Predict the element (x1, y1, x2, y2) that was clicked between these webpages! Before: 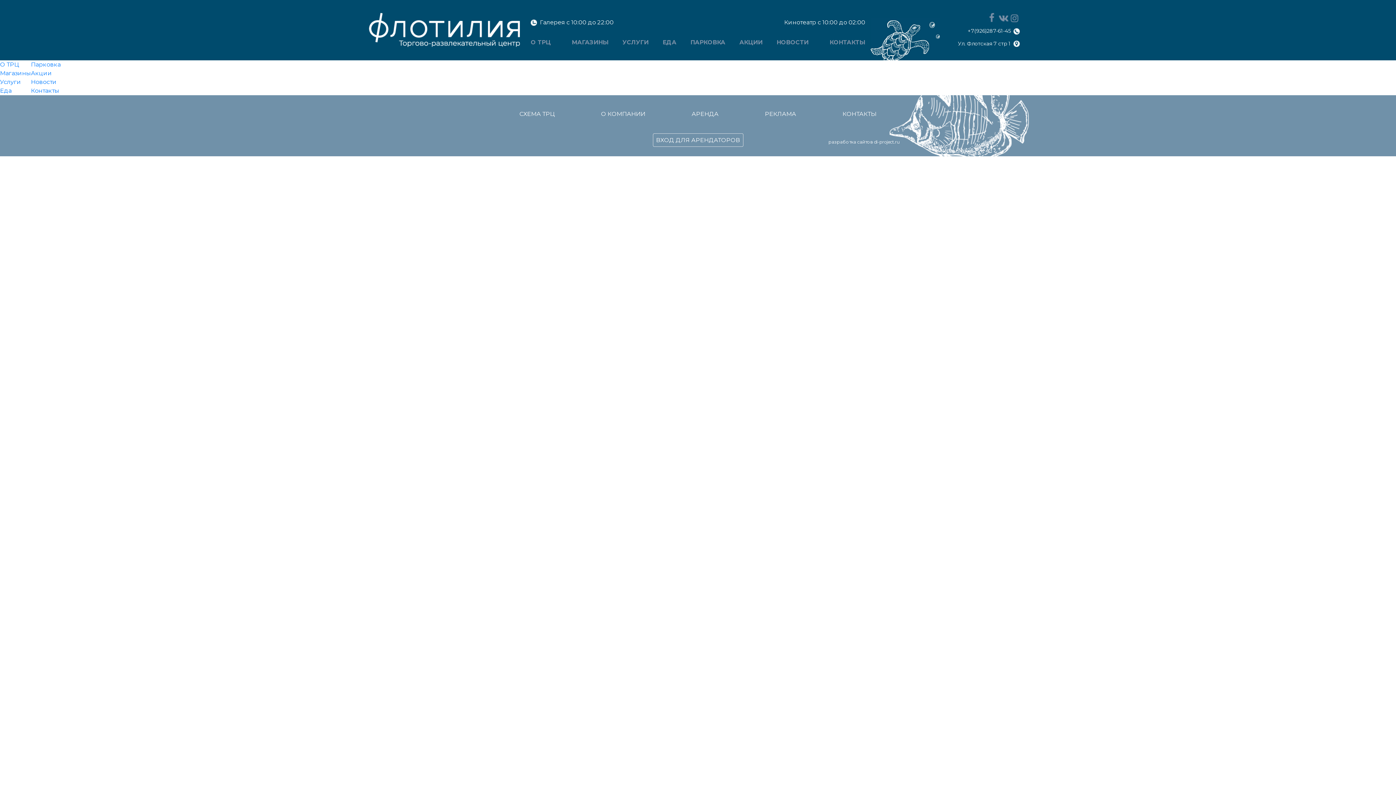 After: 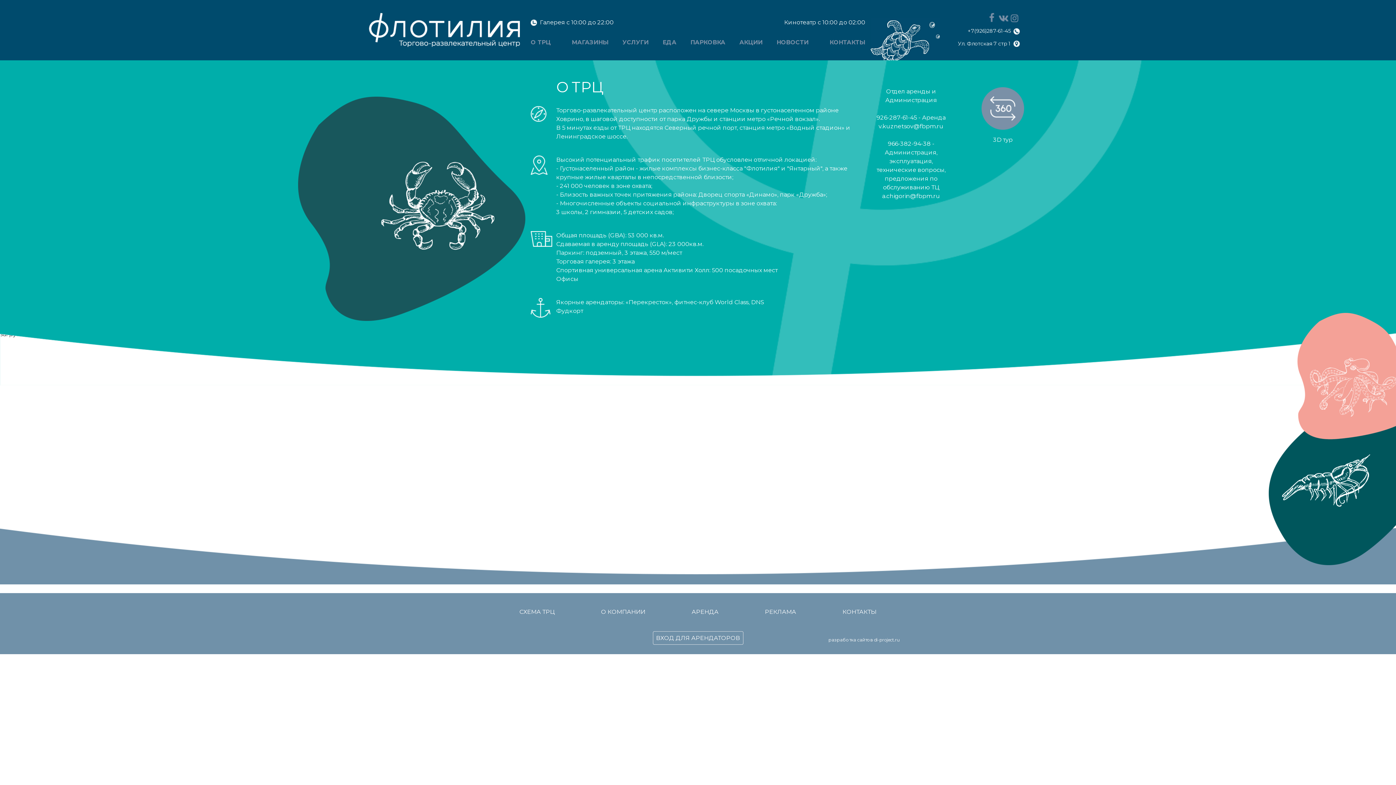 Action: label: О ТРЦ bbox: (0, 61, 18, 68)